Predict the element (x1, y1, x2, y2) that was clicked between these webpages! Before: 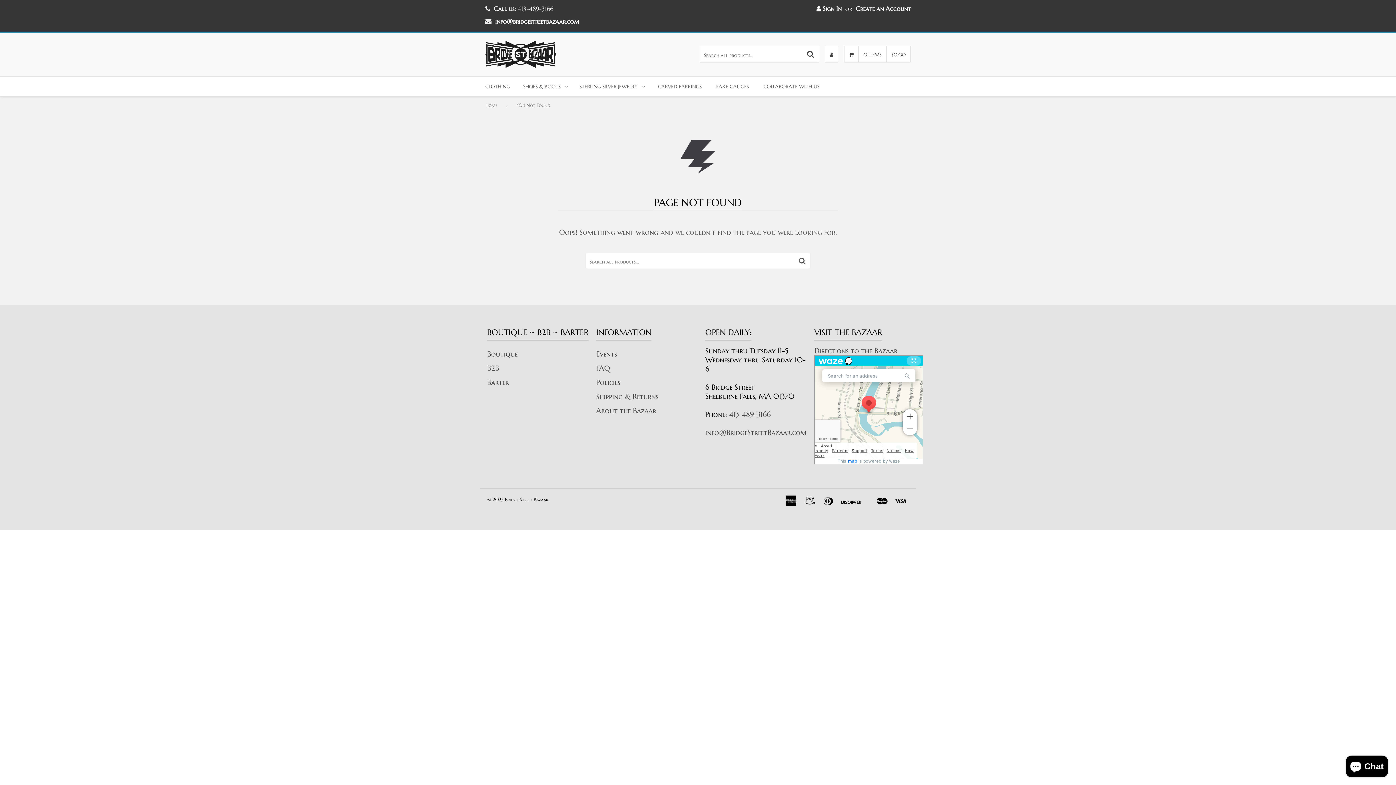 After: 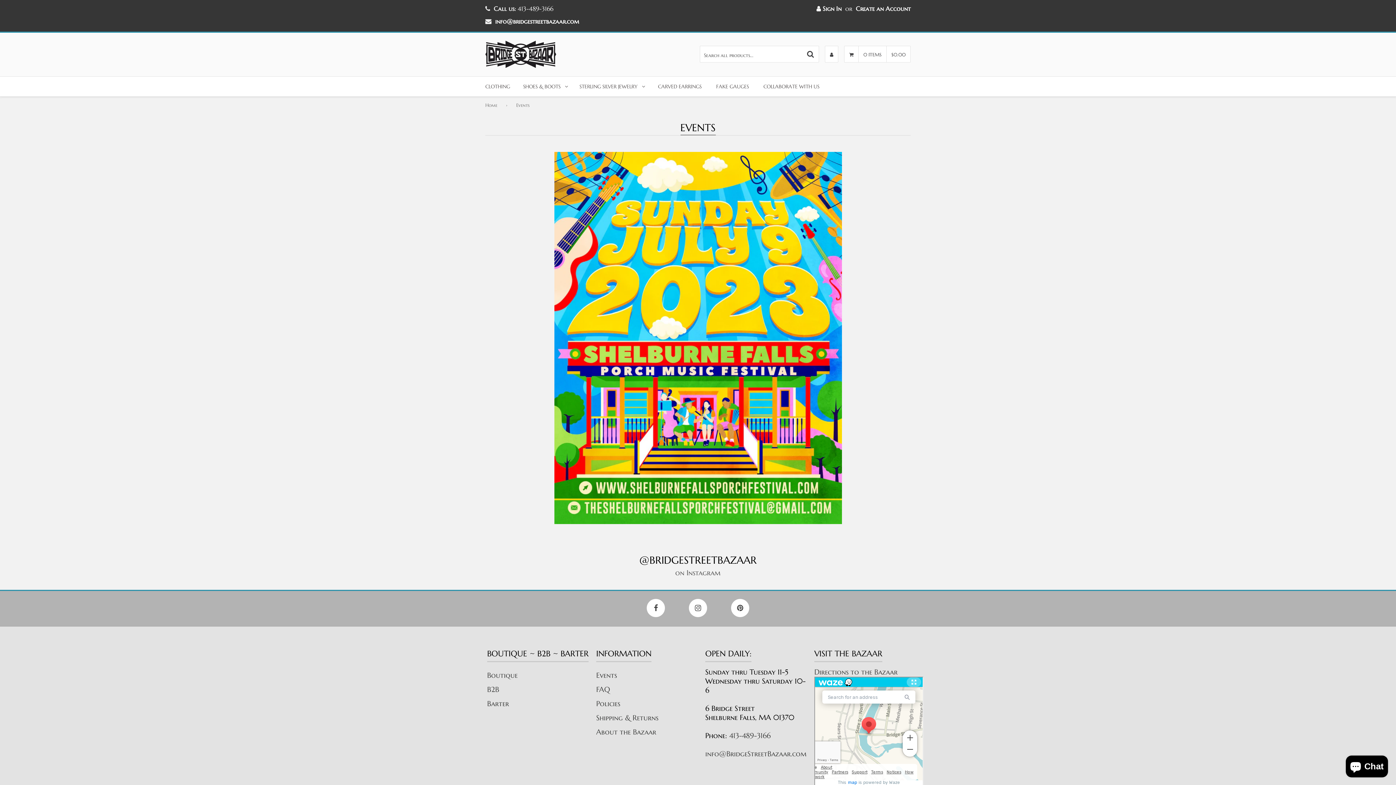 Action: bbox: (596, 349, 617, 358) label: Events